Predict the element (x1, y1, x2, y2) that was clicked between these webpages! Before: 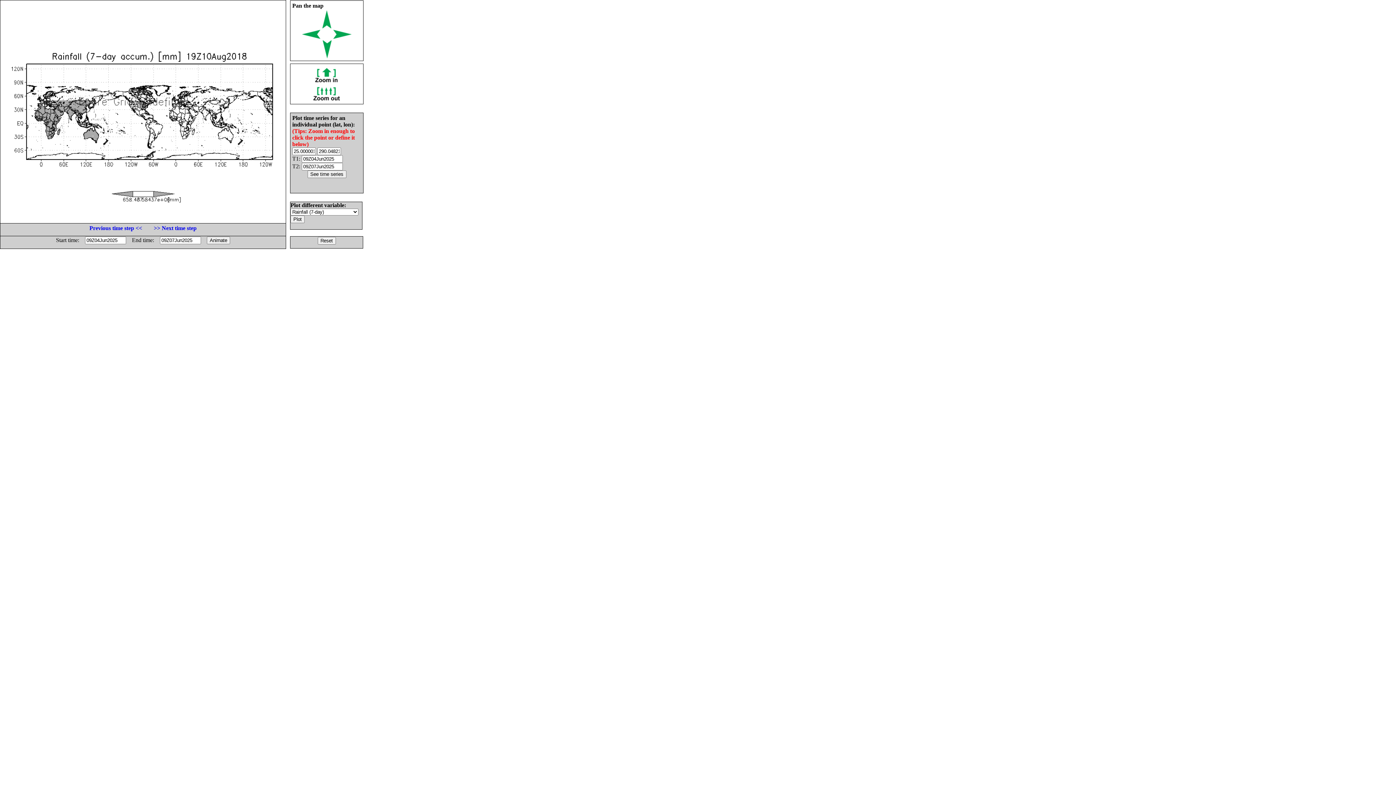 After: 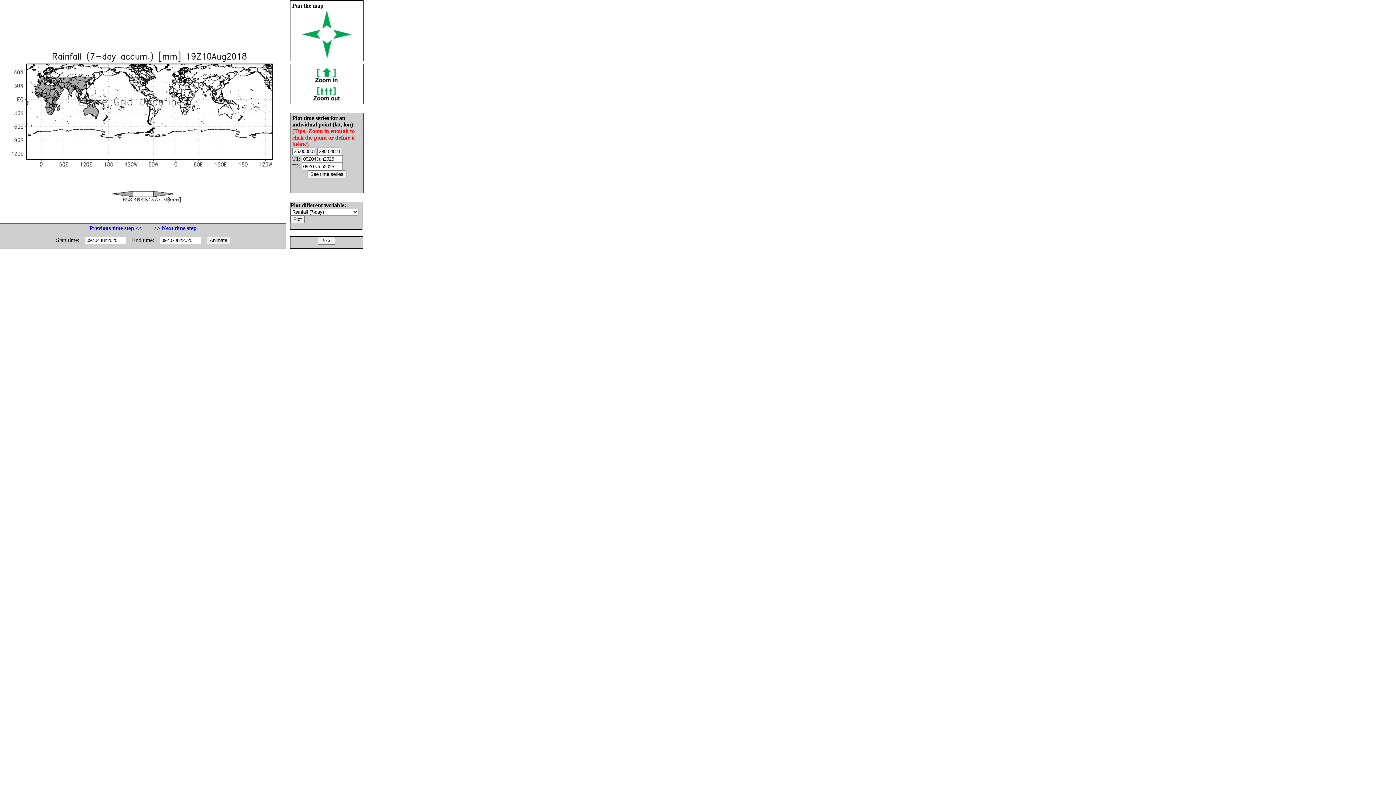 Action: bbox: (322, 53, 331, 59)